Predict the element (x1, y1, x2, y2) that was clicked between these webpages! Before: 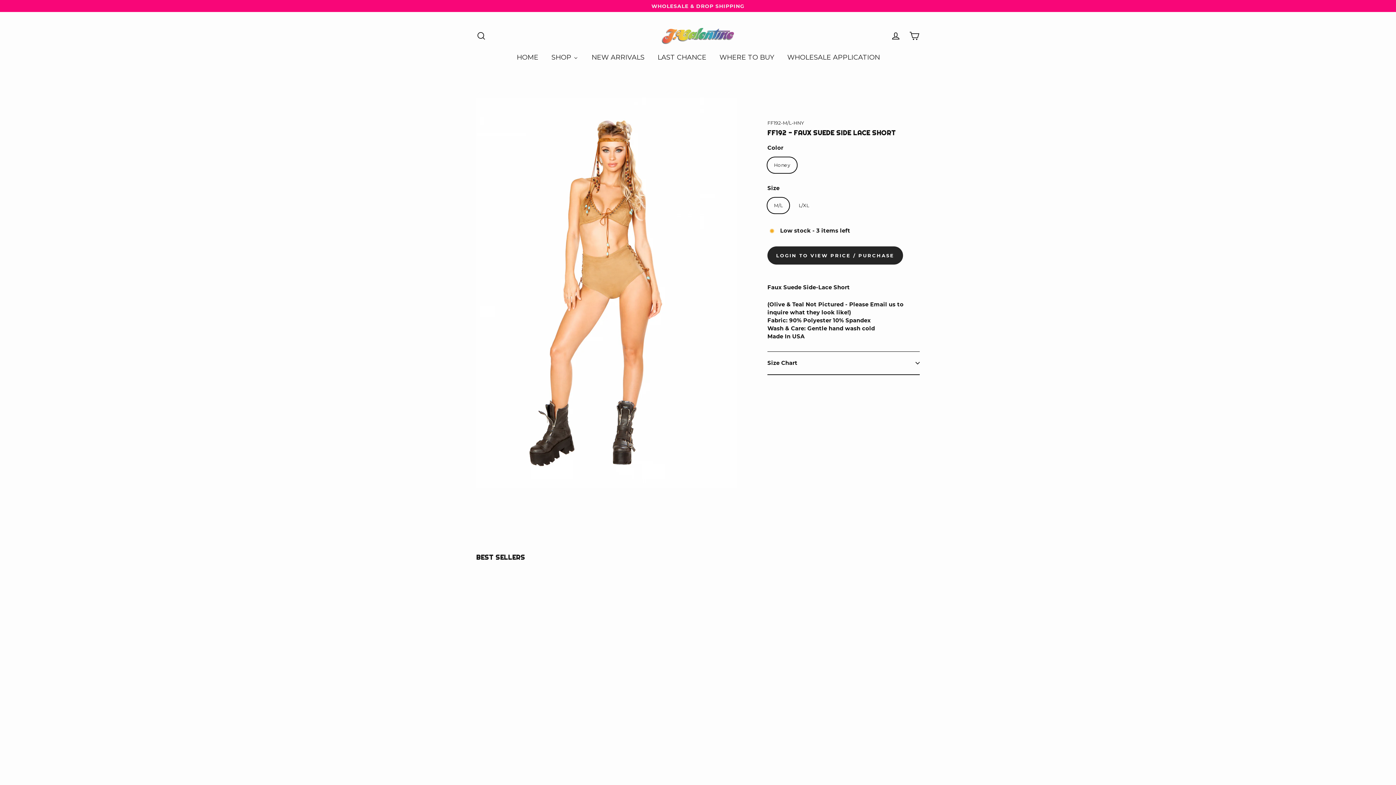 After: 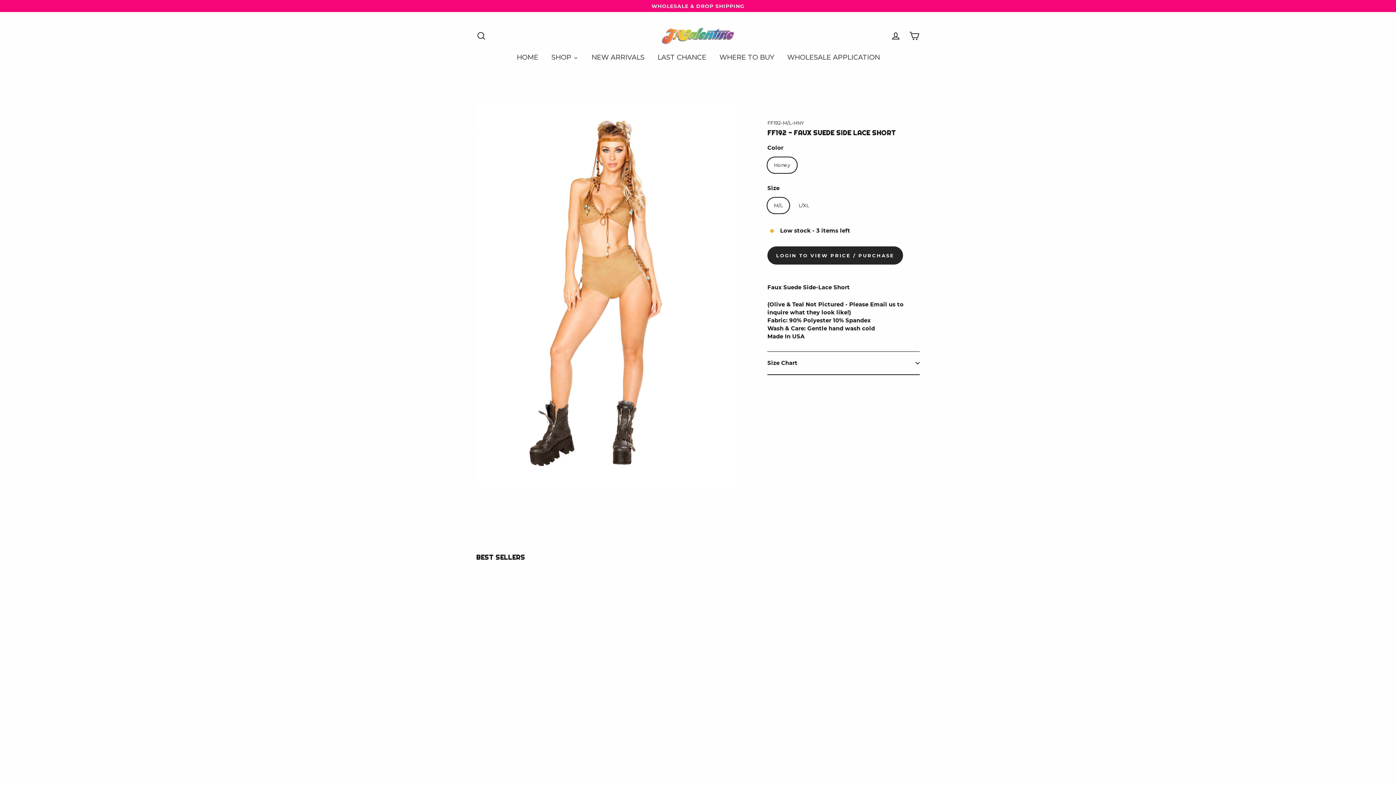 Action: bbox: (712, 49, 780, 65) label: WHERE TO BUY